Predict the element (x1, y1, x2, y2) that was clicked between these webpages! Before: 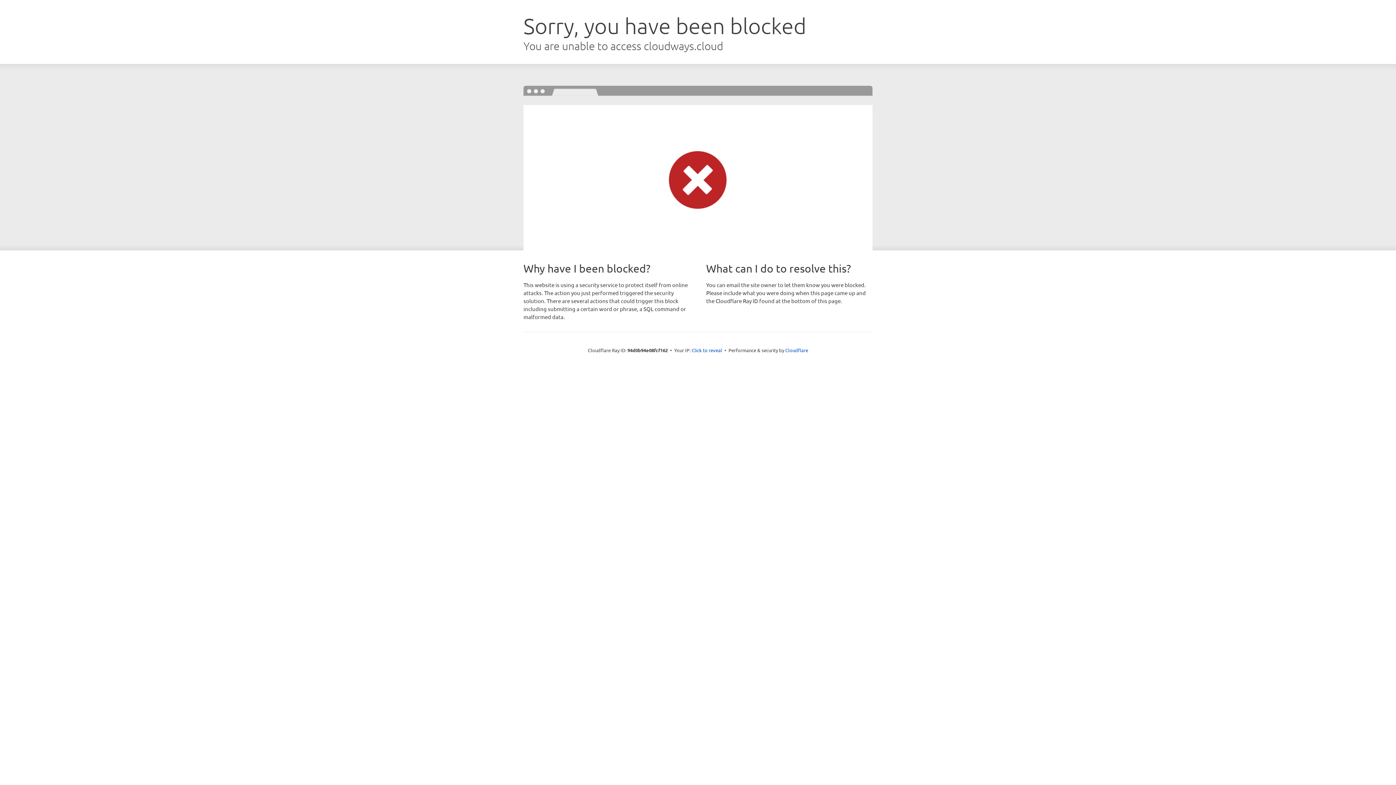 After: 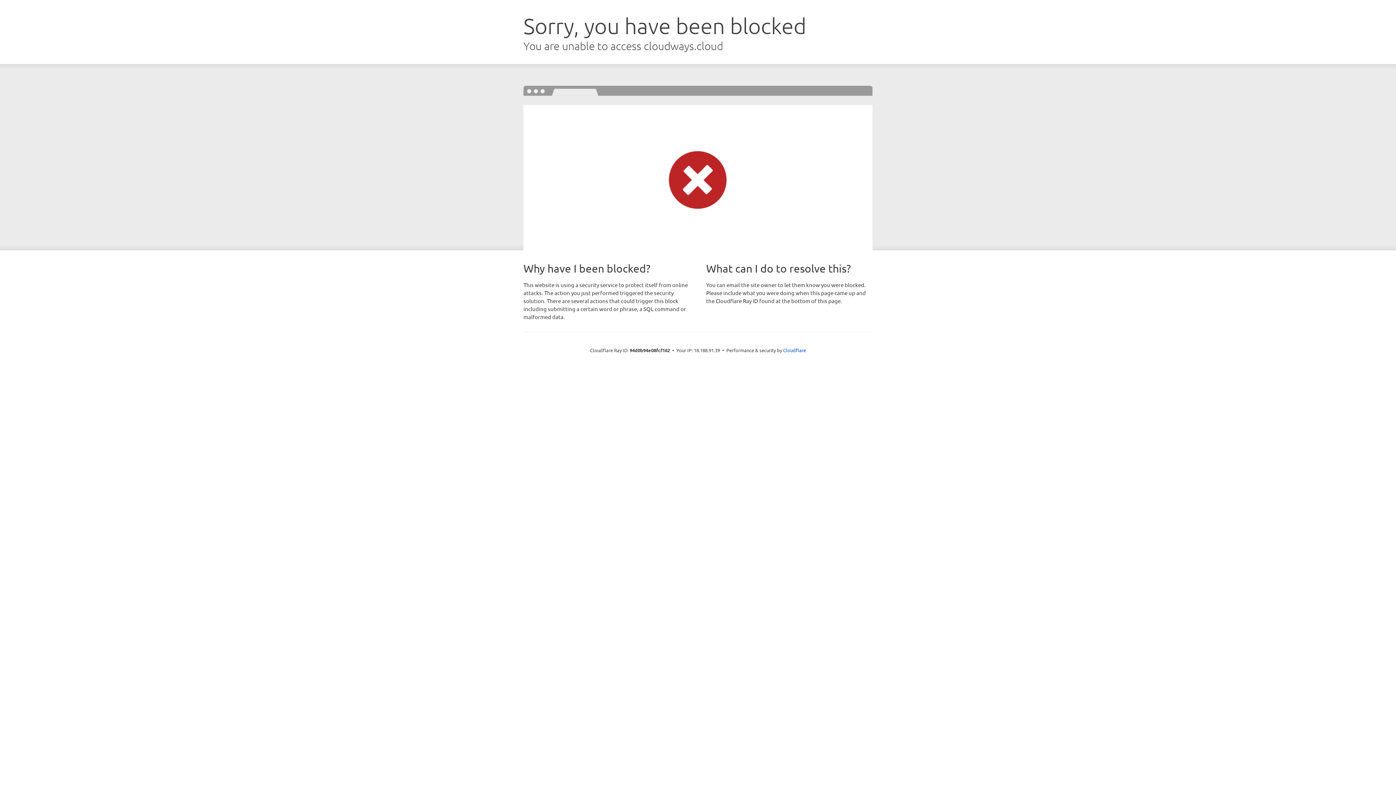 Action: bbox: (691, 346, 722, 353) label: Click to reveal